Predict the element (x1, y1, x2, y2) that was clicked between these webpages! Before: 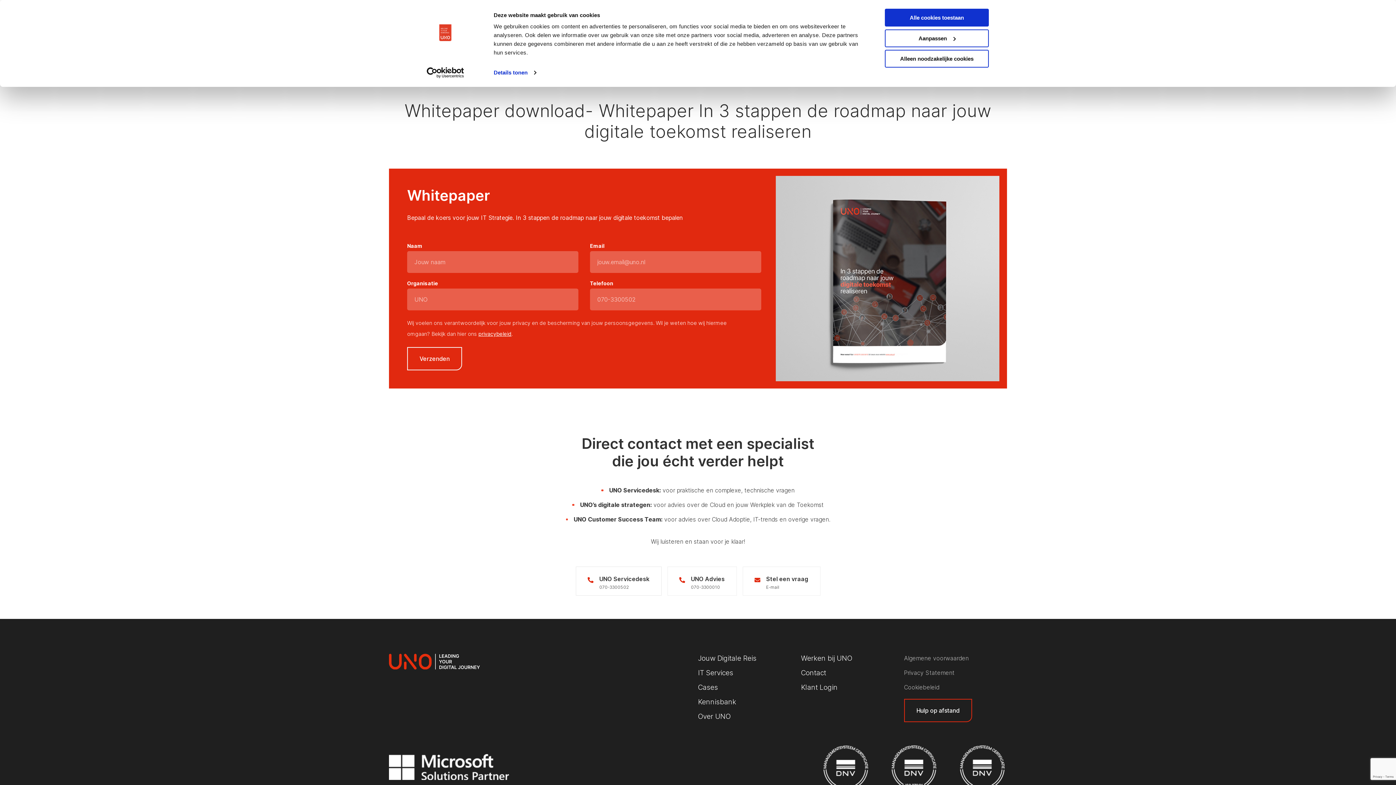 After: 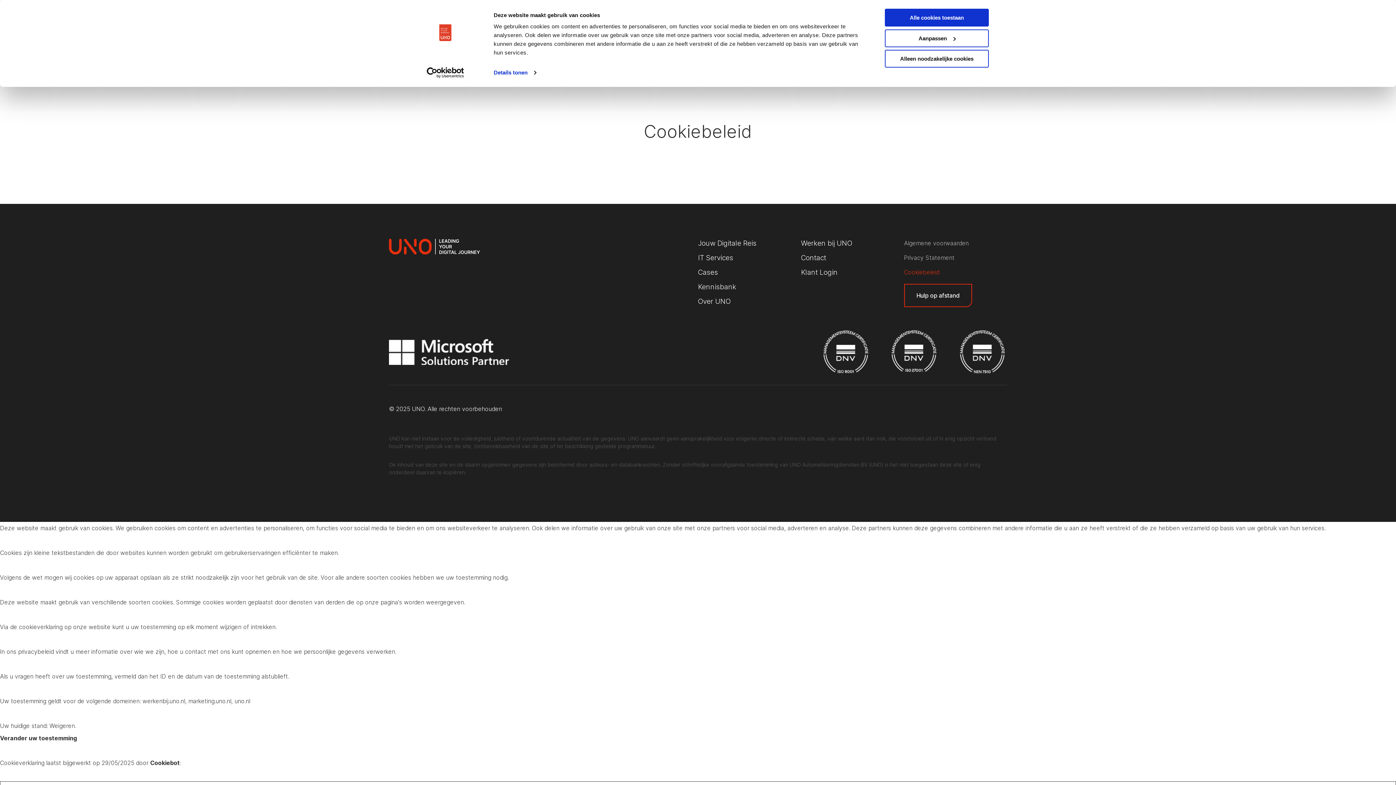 Action: label: Cookiebeleid bbox: (904, 683, 1007, 692)